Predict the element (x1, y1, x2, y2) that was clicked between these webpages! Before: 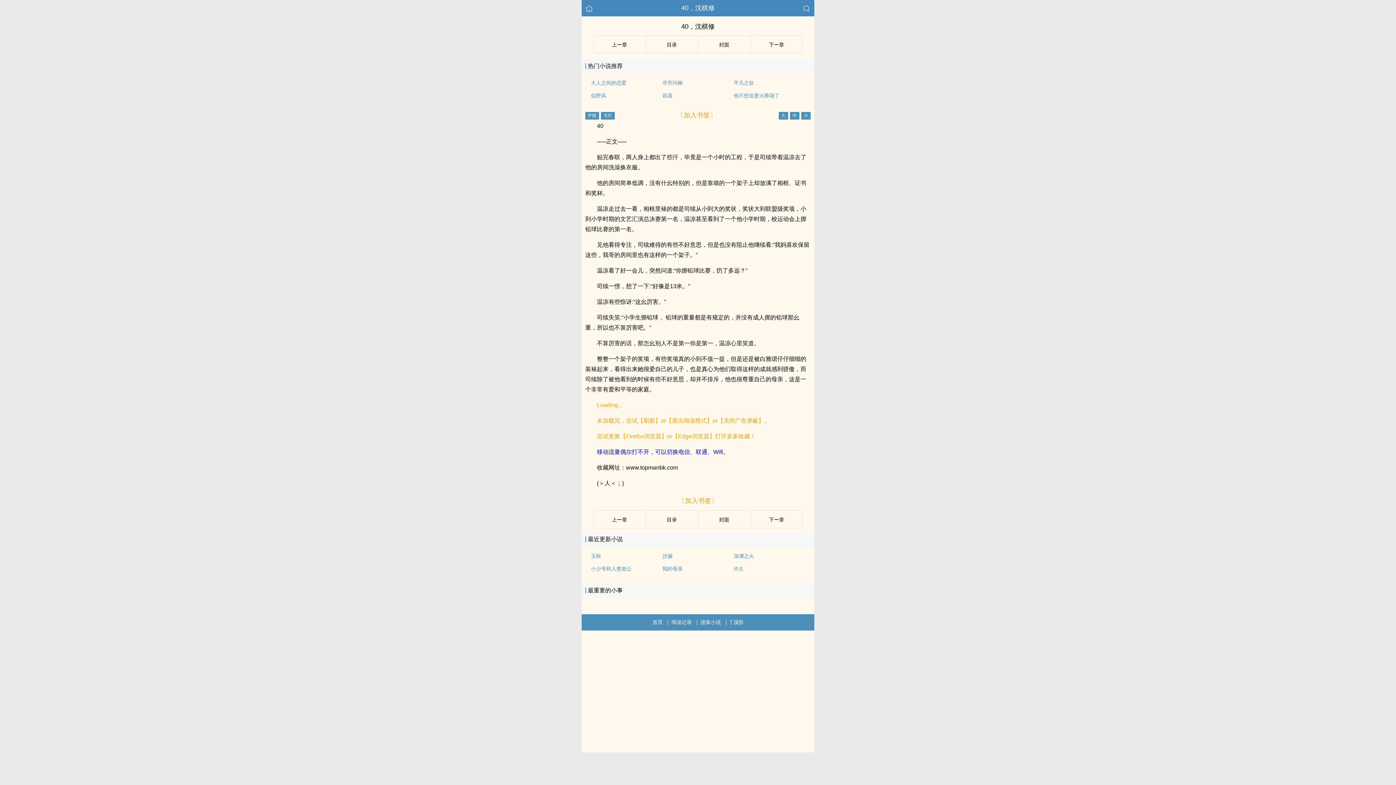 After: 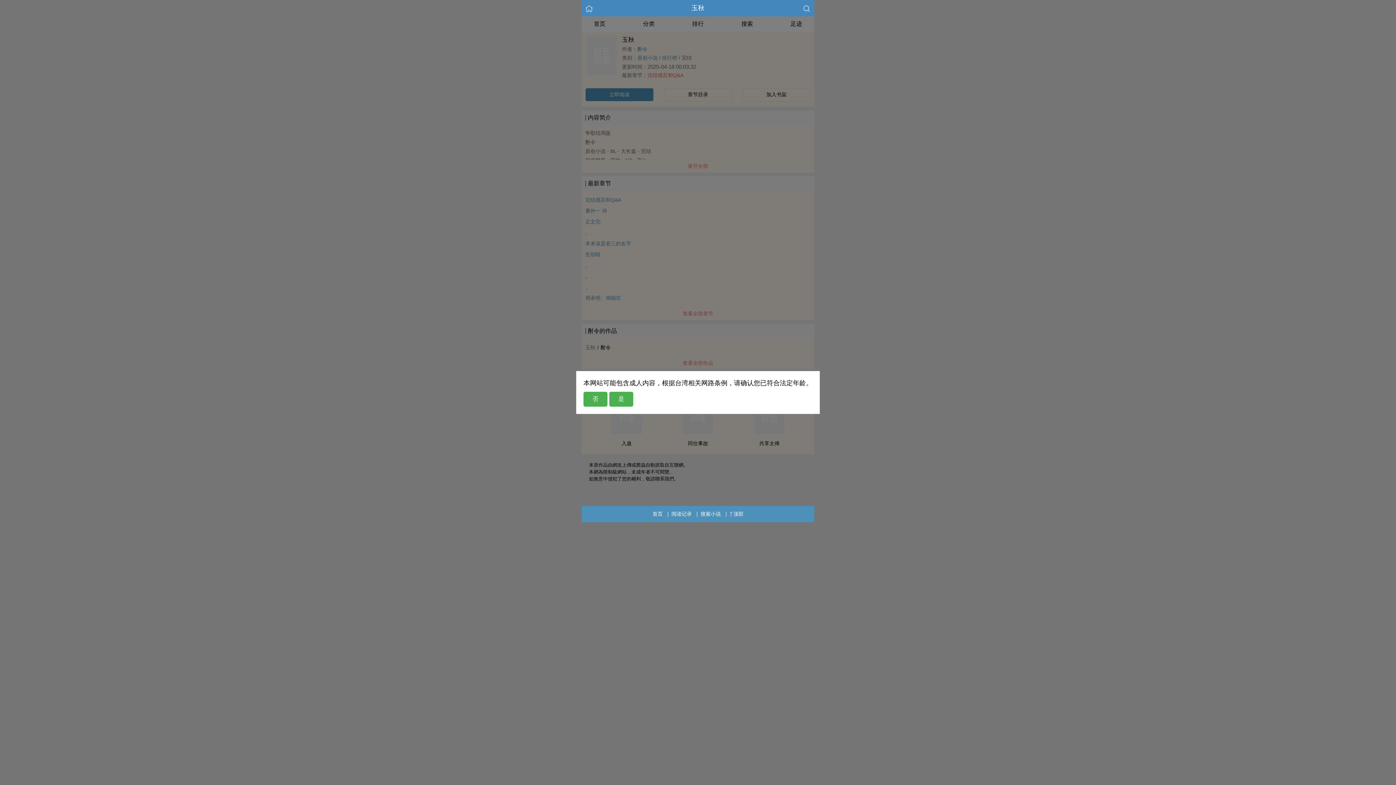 Action: label: 玉秋 bbox: (591, 553, 601, 559)